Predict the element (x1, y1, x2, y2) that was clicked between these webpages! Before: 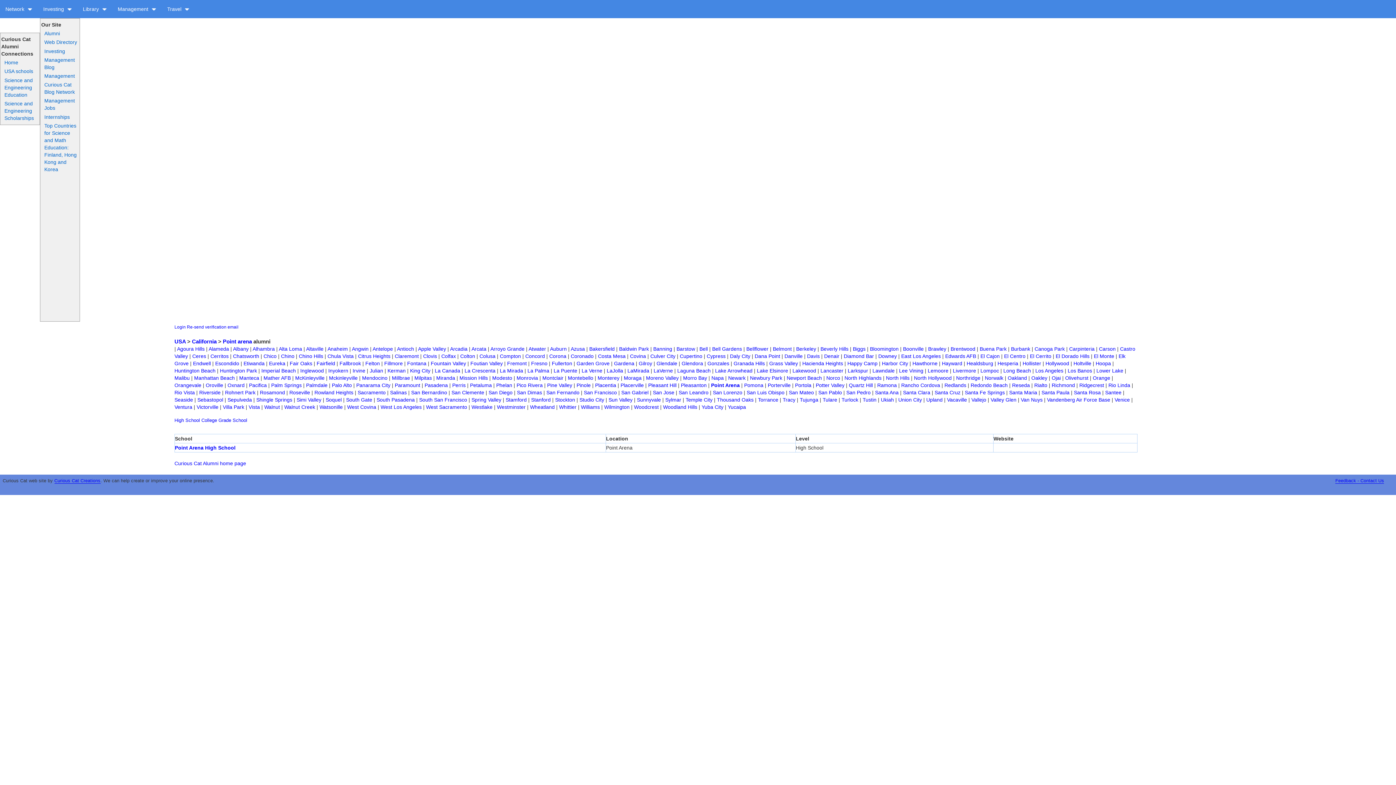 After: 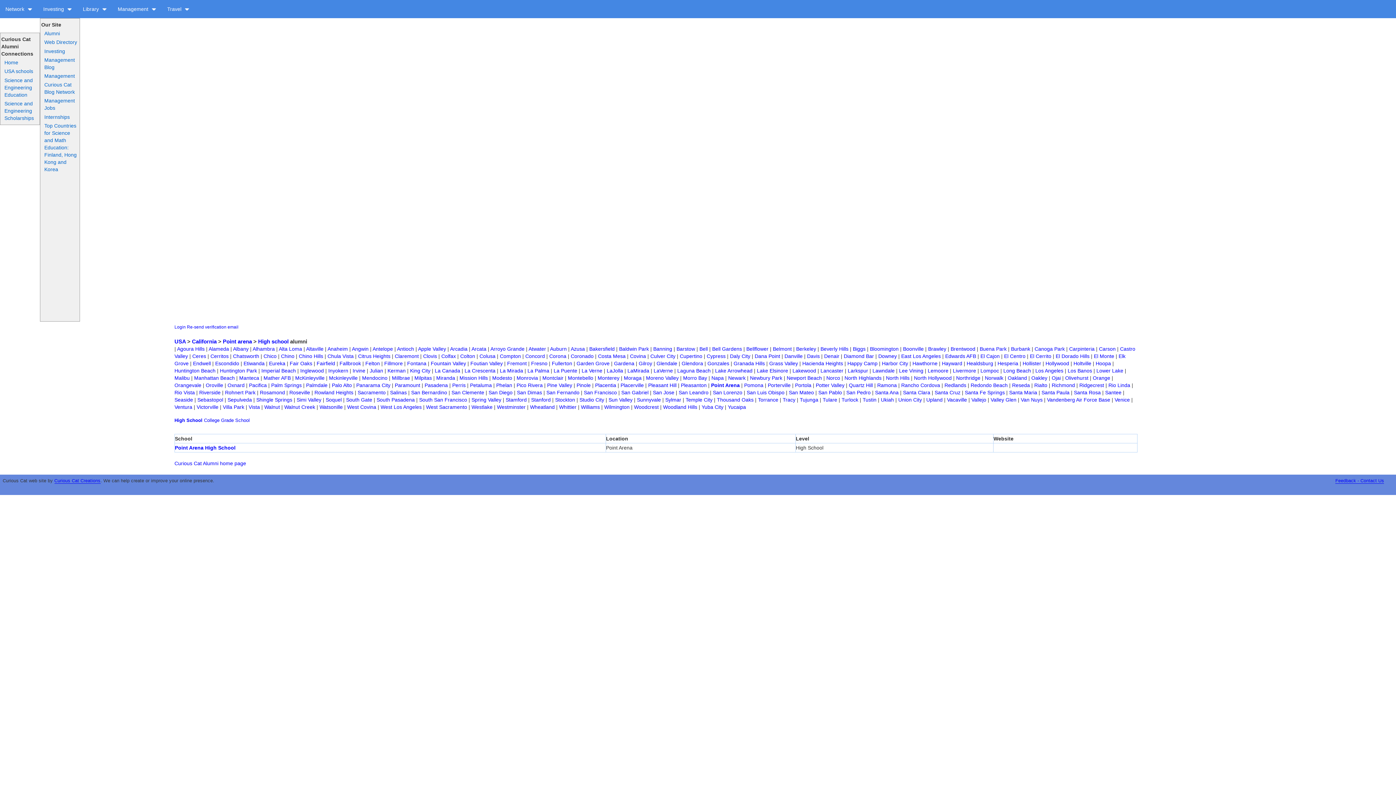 Action: bbox: (174, 417, 200, 423) label: High School